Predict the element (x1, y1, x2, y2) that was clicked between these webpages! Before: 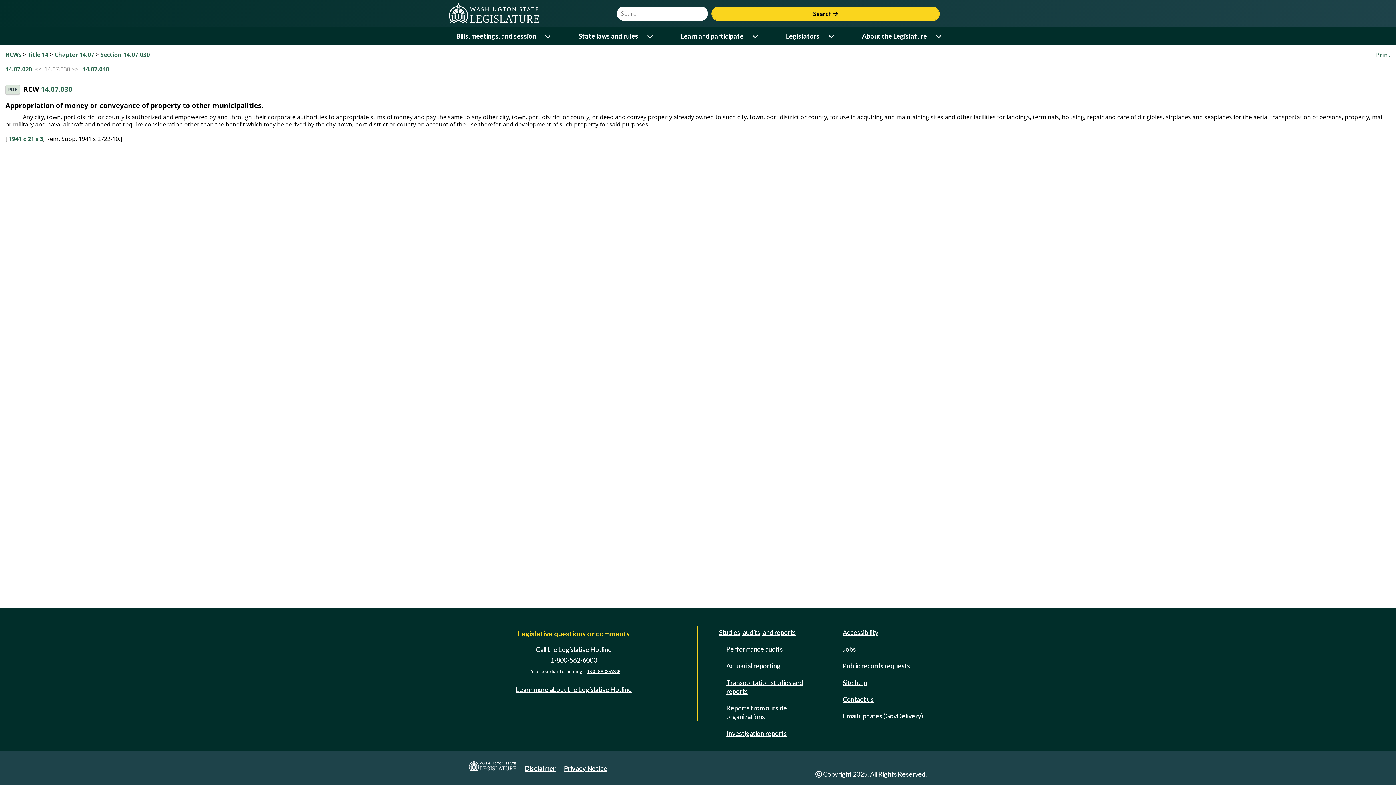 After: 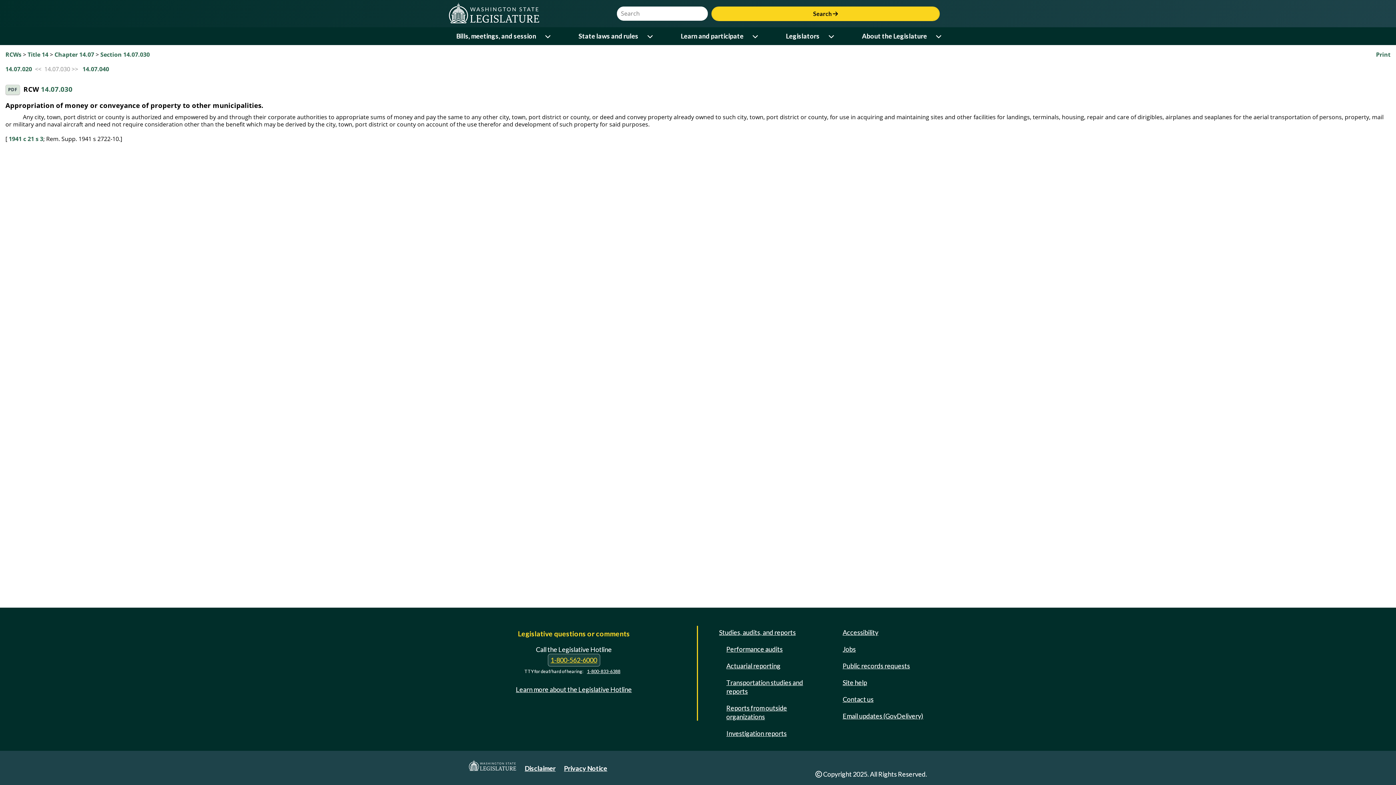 Action: bbox: (547, 654, 600, 666) label: 1-800-562-6000